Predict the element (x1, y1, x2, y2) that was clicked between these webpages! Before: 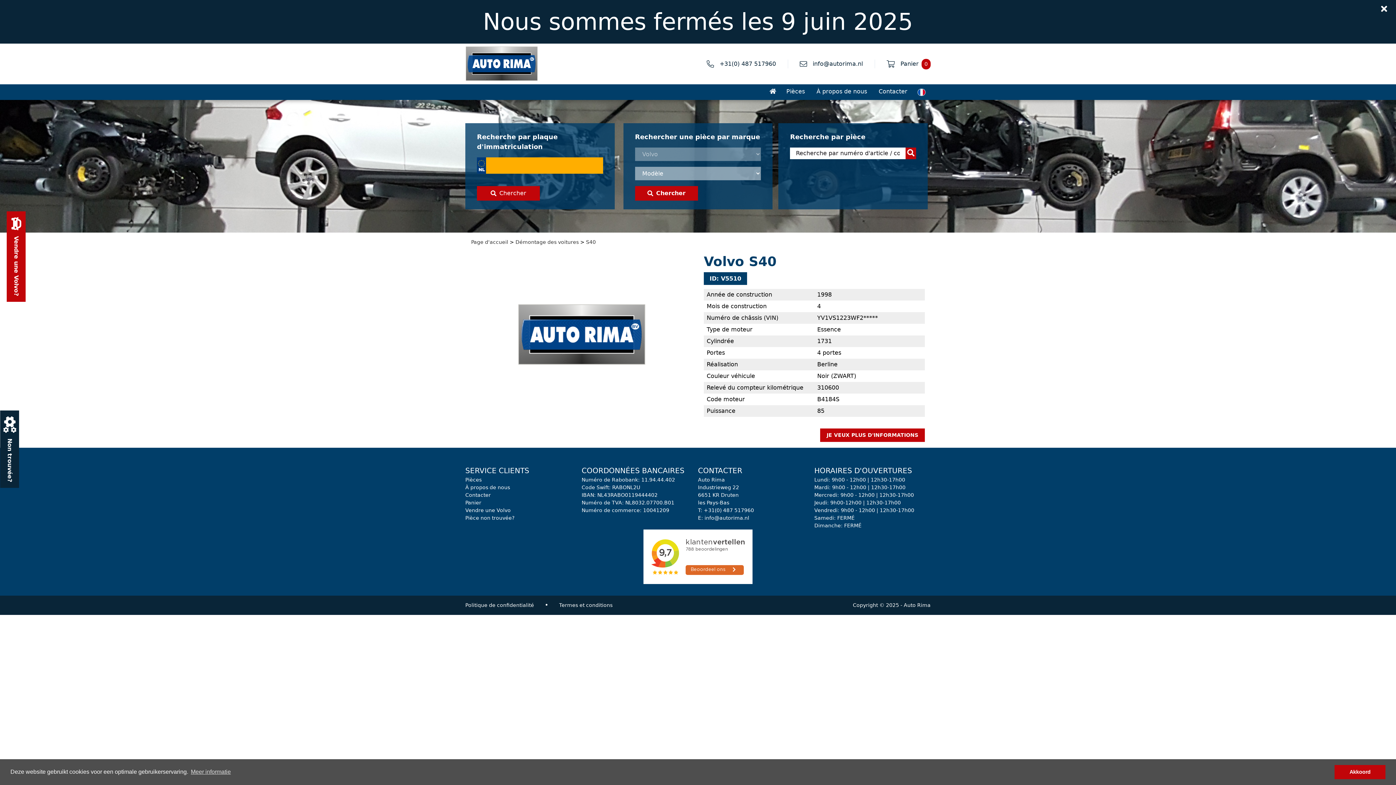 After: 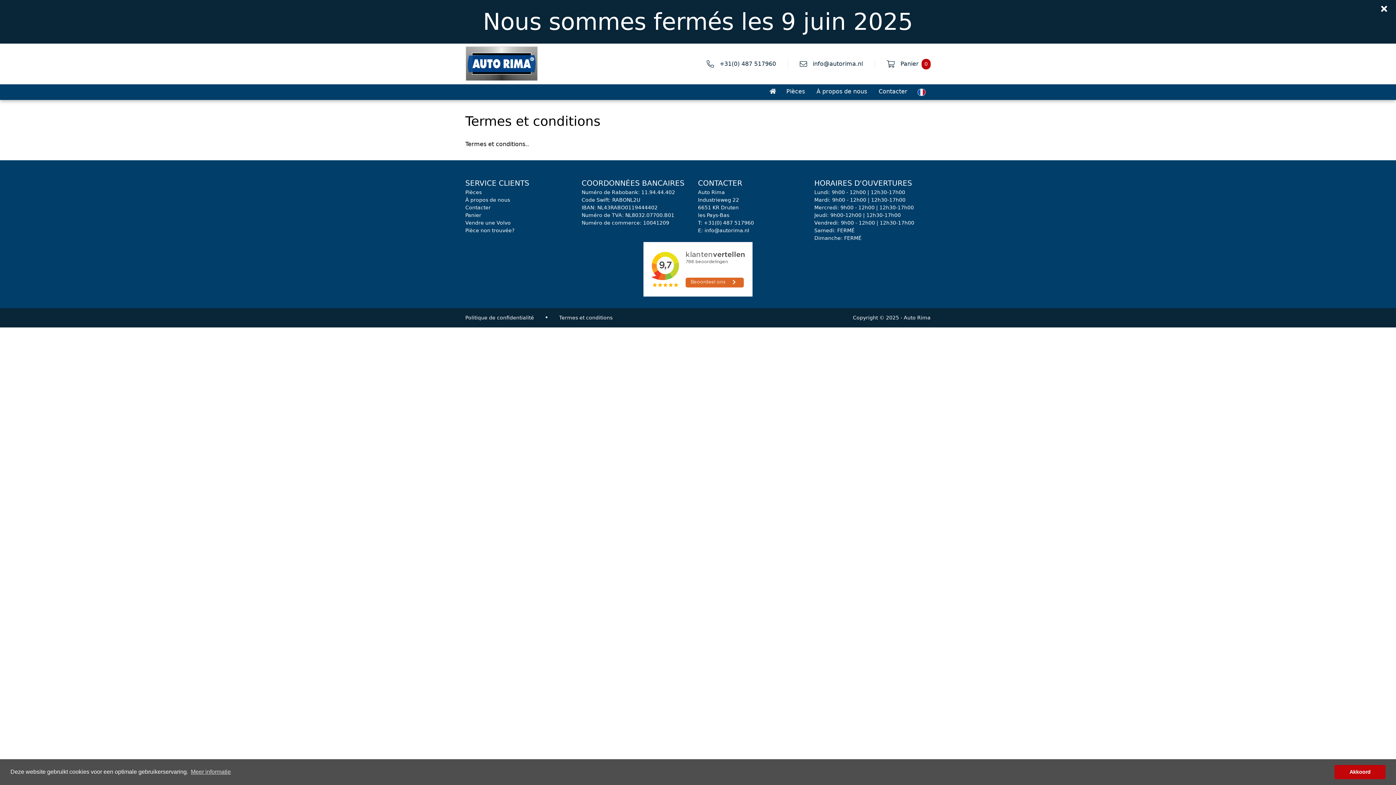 Action: bbox: (559, 601, 612, 609) label: Termes et conditions